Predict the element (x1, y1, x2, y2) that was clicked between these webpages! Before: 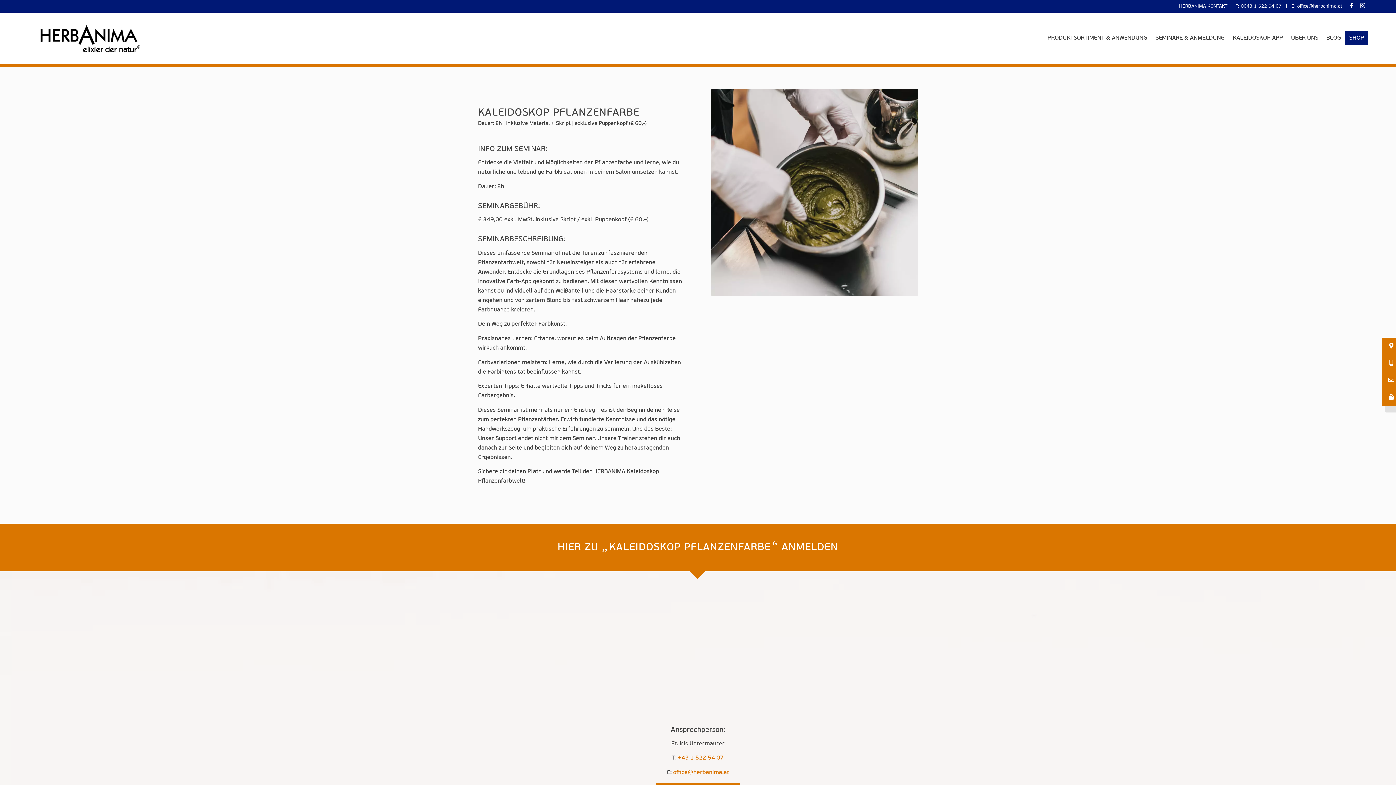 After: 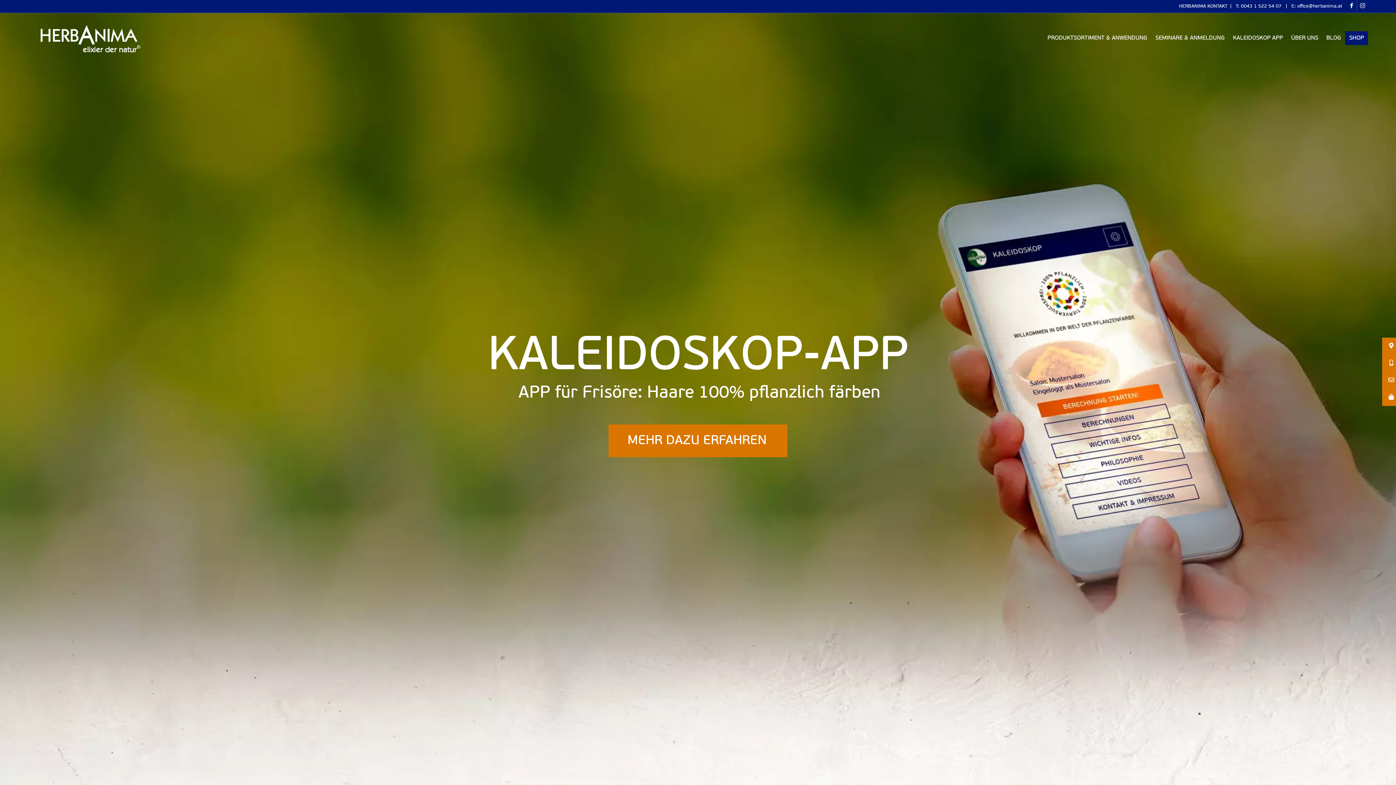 Action: bbox: (1229, 12, 1287, 63) label: KALEIDOSKOP APP